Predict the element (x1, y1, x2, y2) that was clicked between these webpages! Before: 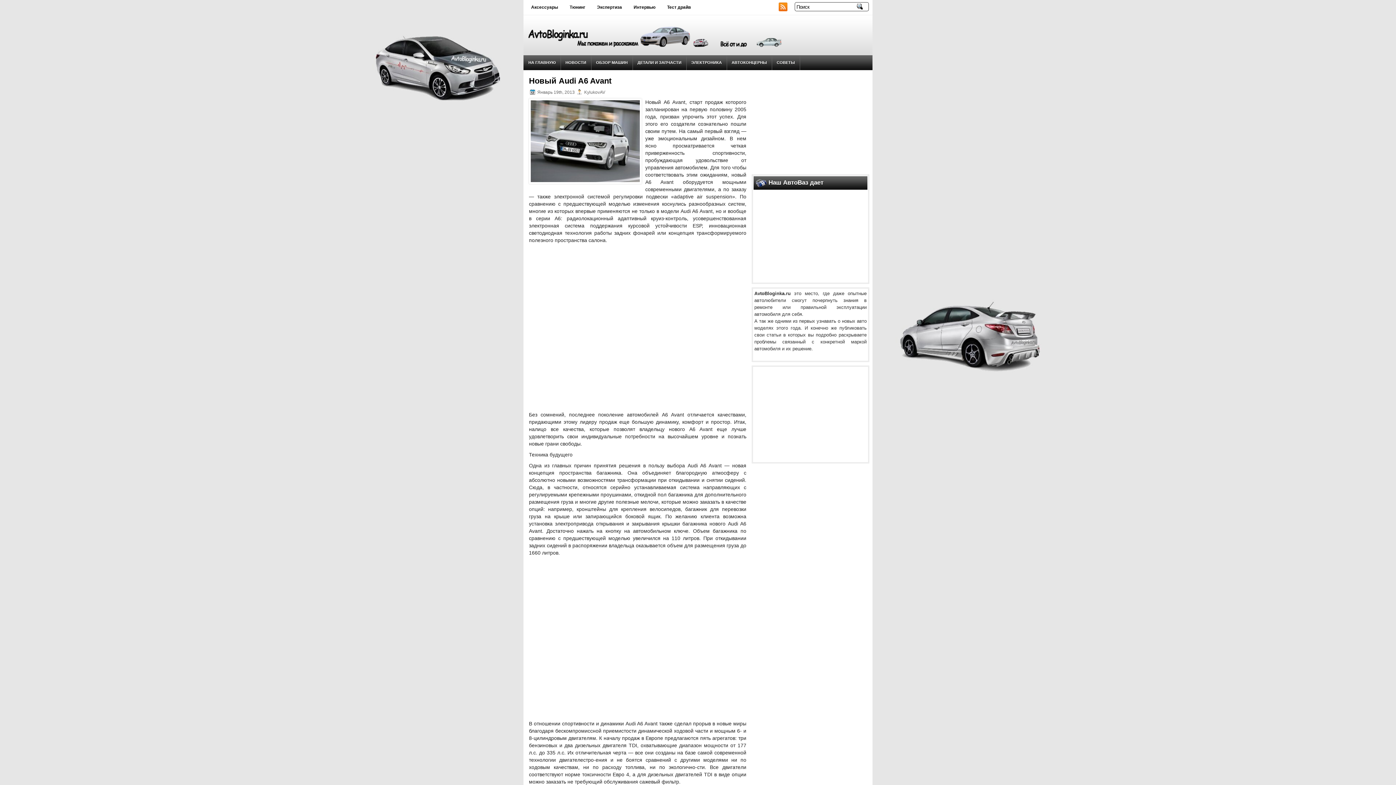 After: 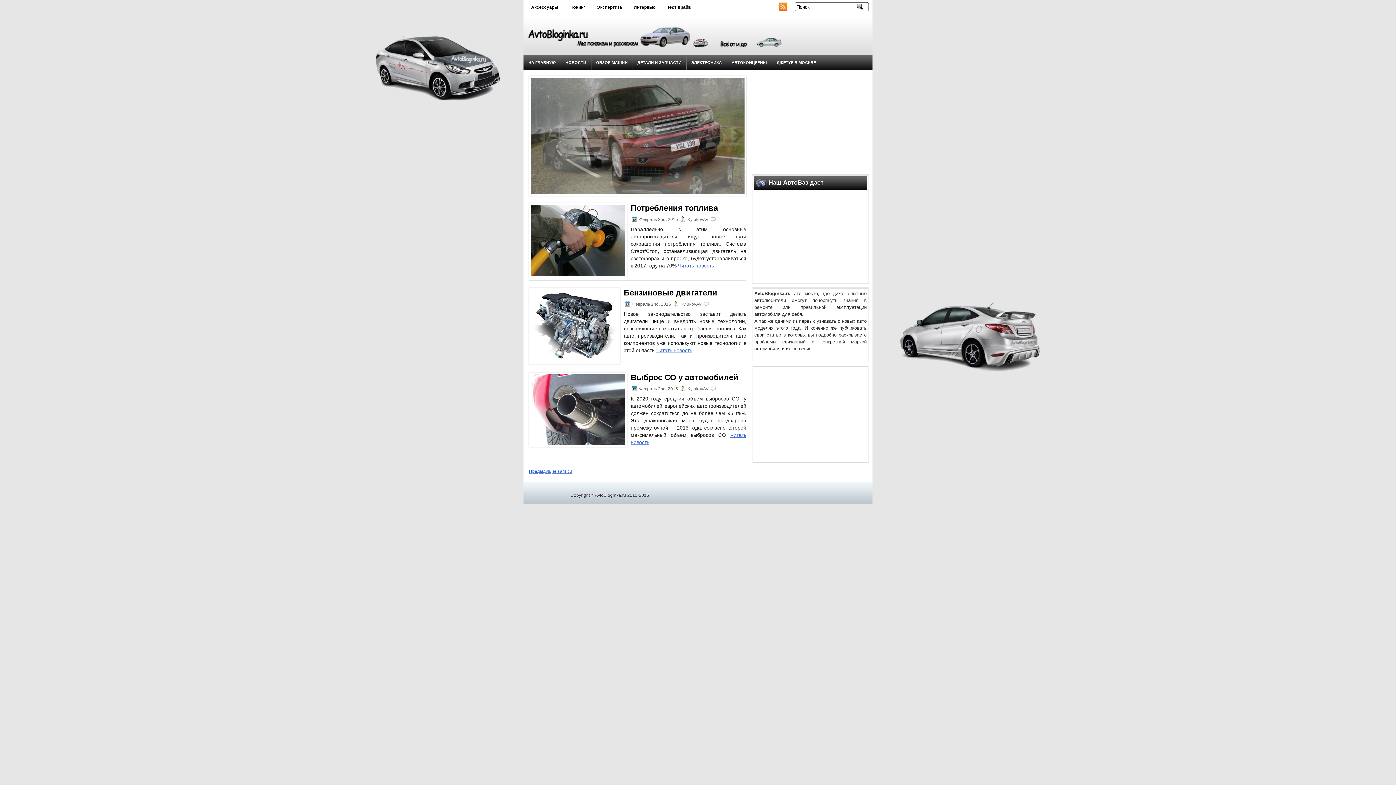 Action: bbox: (686, 55, 726, 70) label: ЭЛЕКТРОНИКА